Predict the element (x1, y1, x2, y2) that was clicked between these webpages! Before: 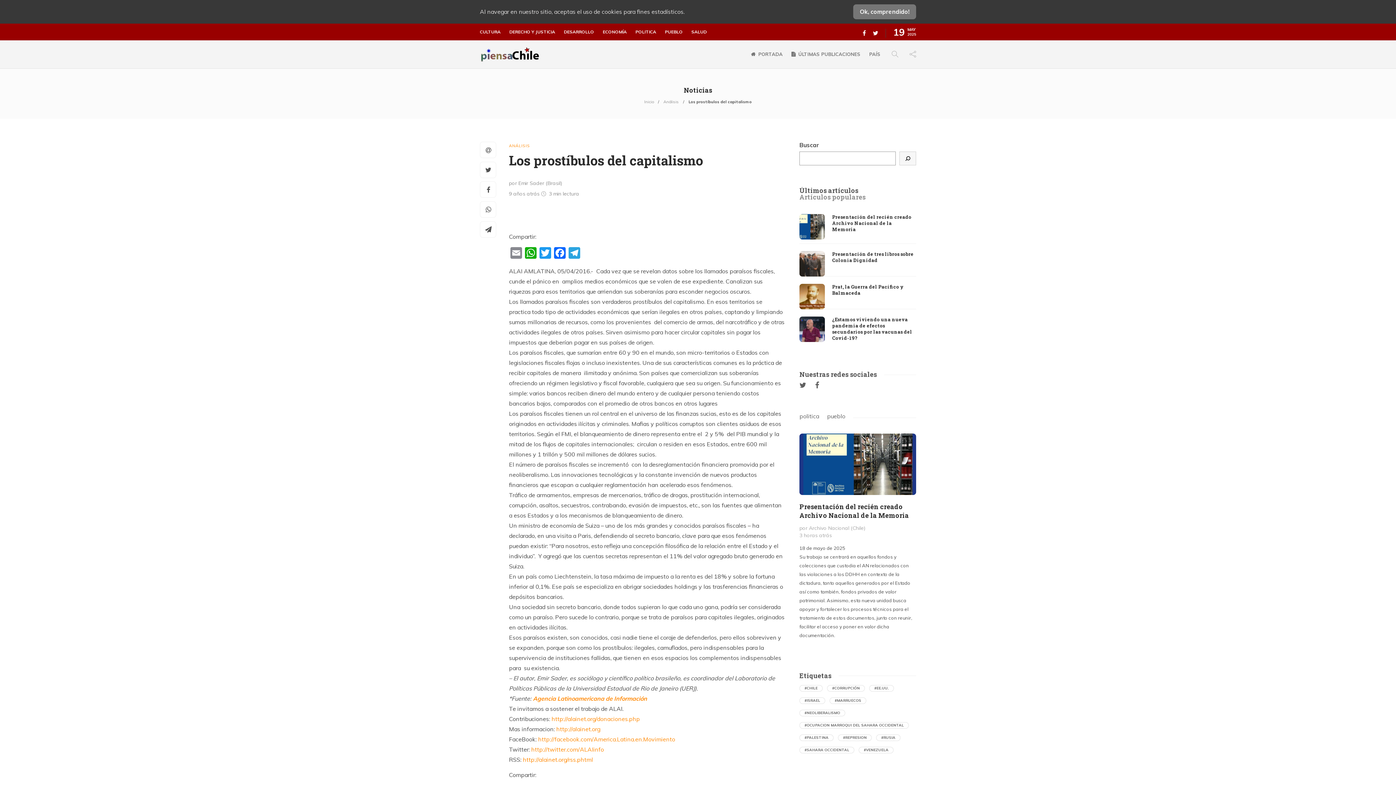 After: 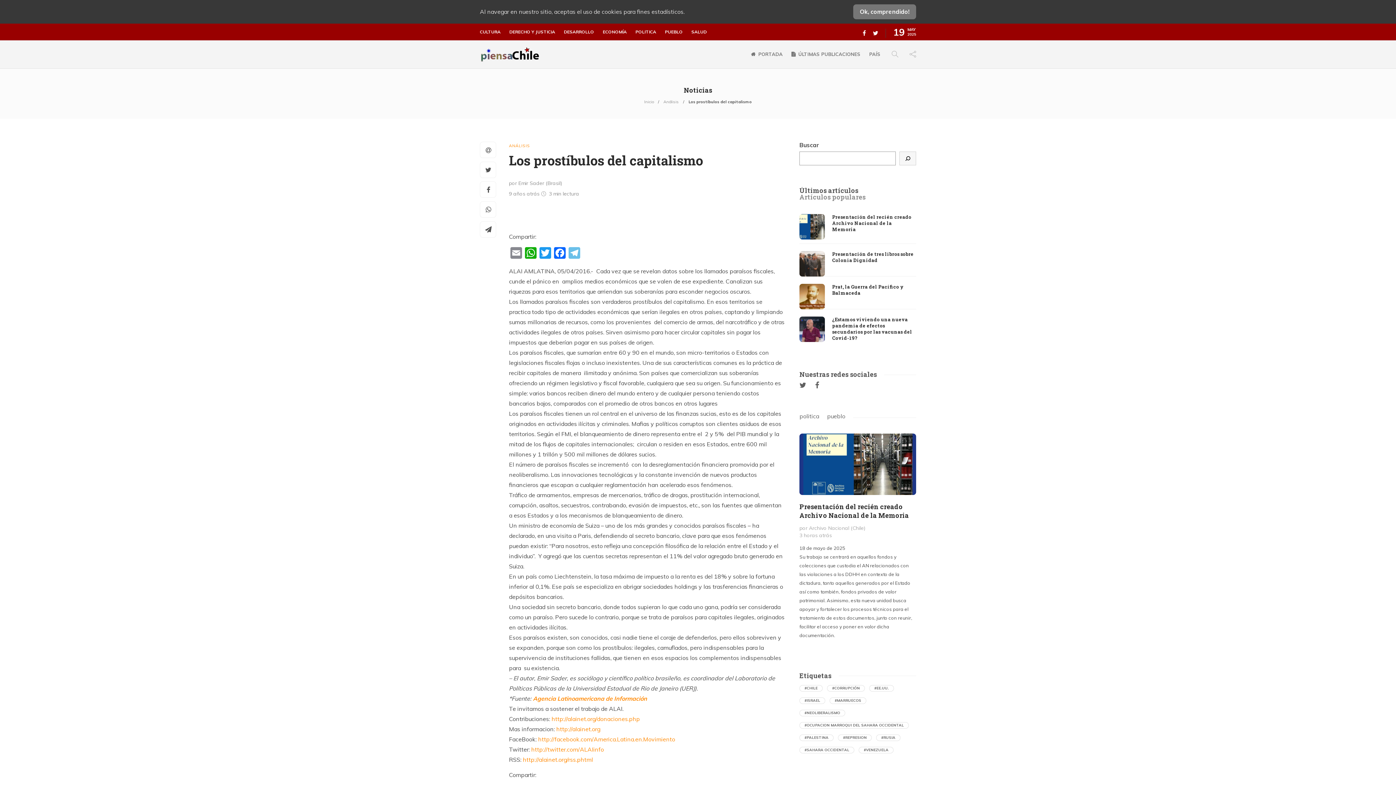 Action: bbox: (567, 247, 581, 260) label: Telegram